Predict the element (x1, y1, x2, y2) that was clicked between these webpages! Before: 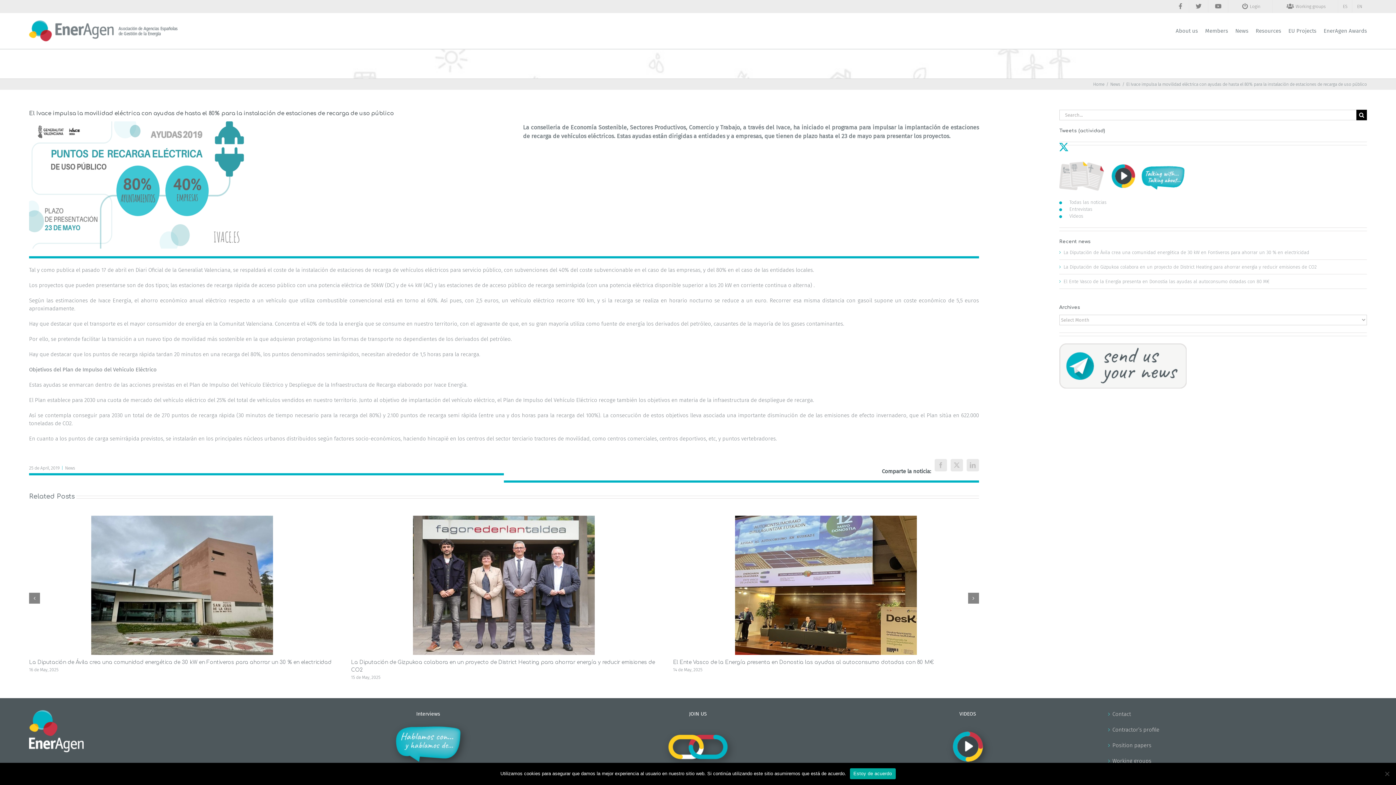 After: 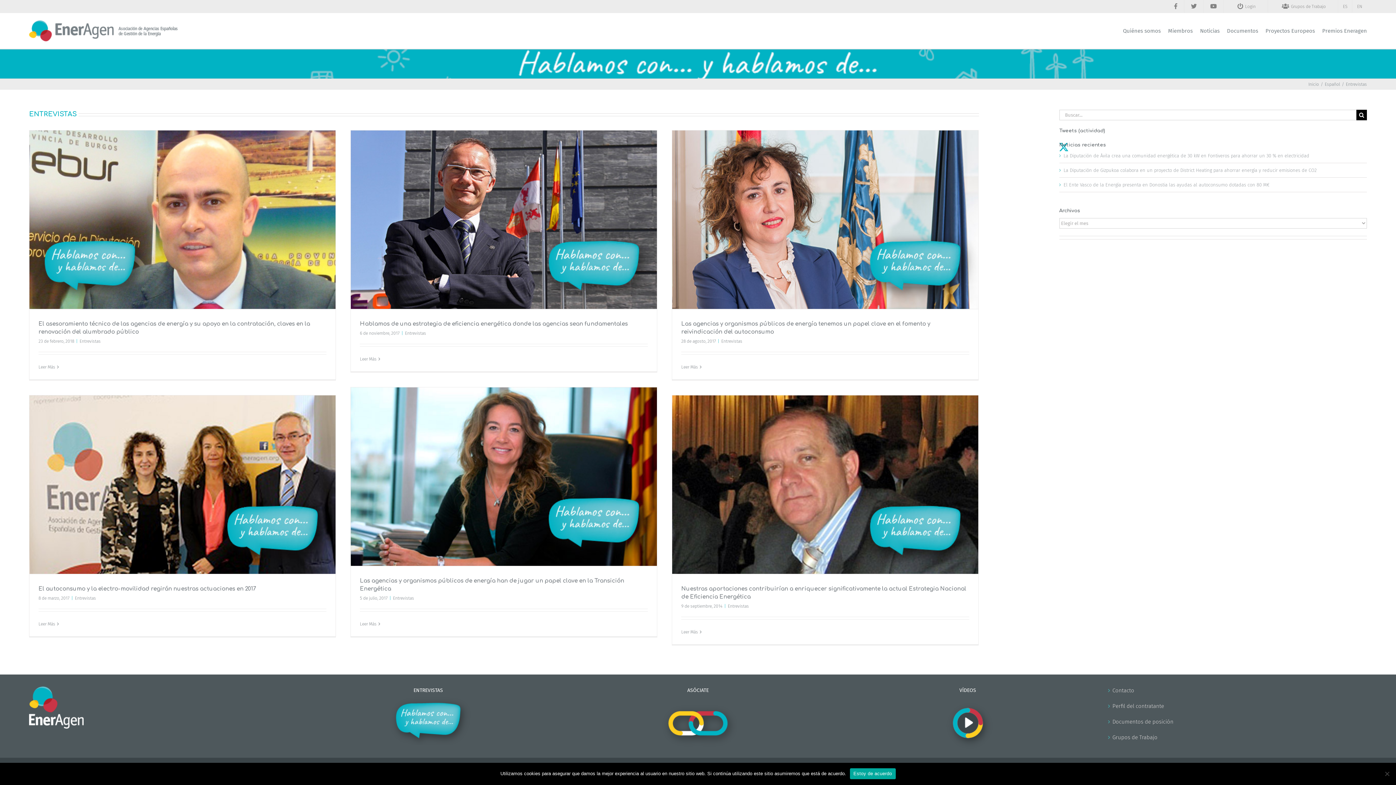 Action: label: Entrevistas bbox: (1069, 206, 1092, 212)